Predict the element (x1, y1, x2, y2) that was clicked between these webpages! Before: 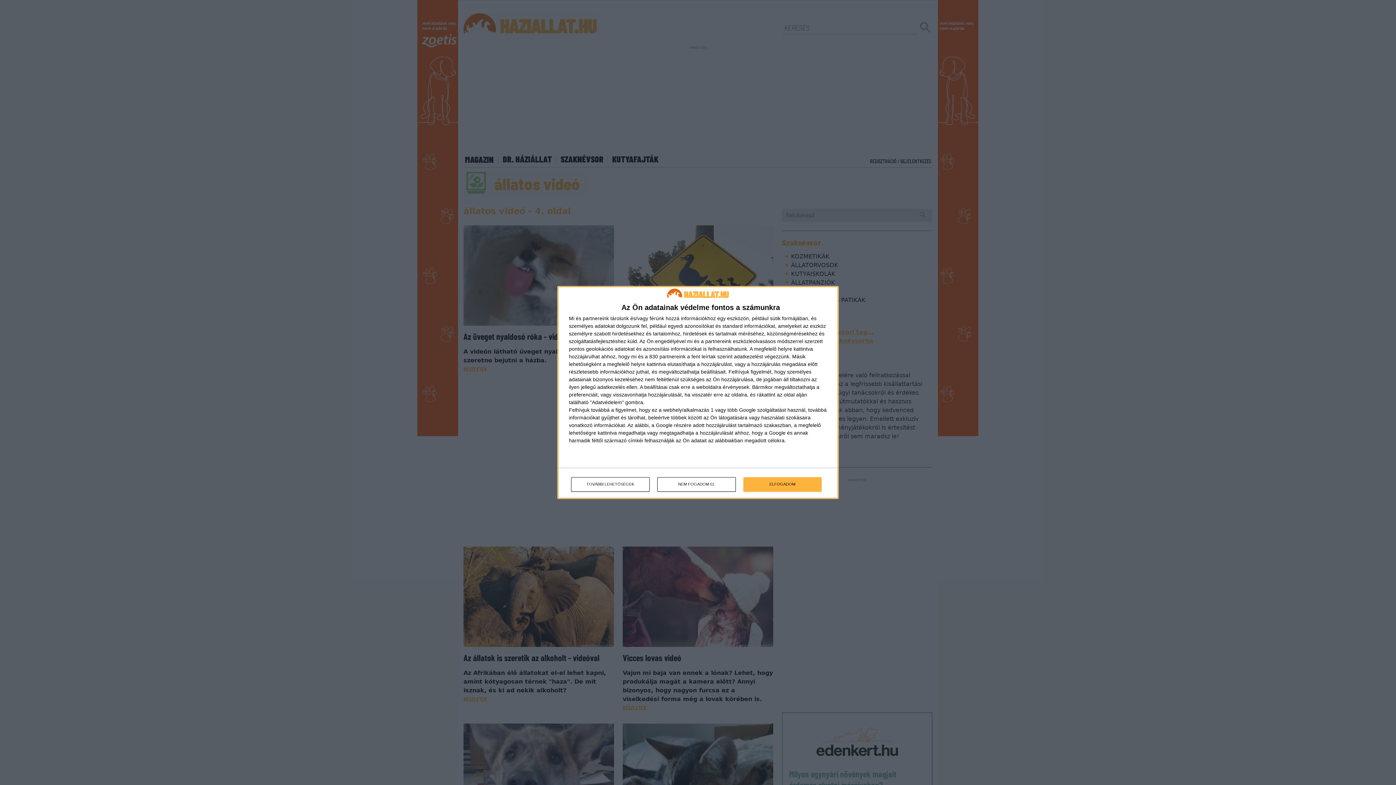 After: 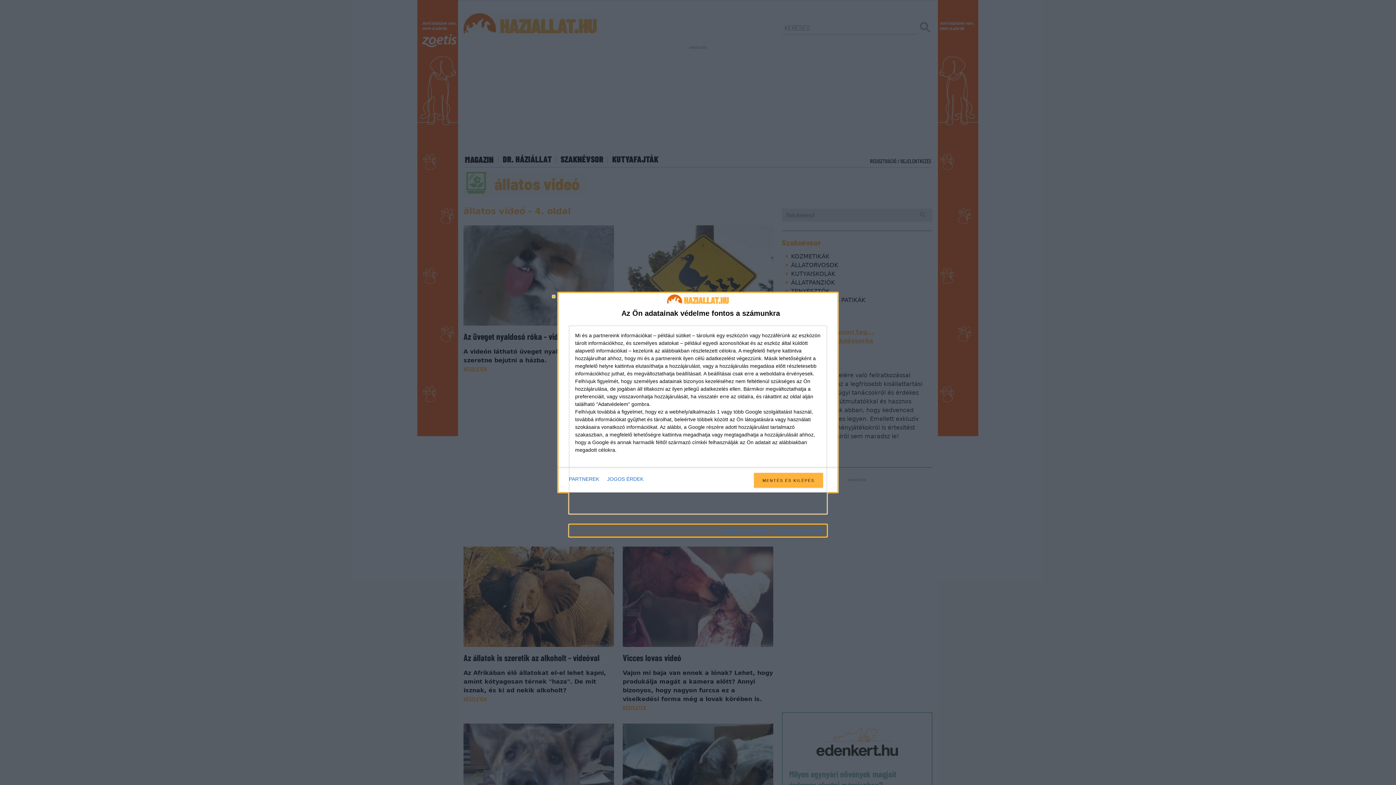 Action: label: TOVÁBBI LEHETŐSÉGEK bbox: (571, 477, 649, 491)